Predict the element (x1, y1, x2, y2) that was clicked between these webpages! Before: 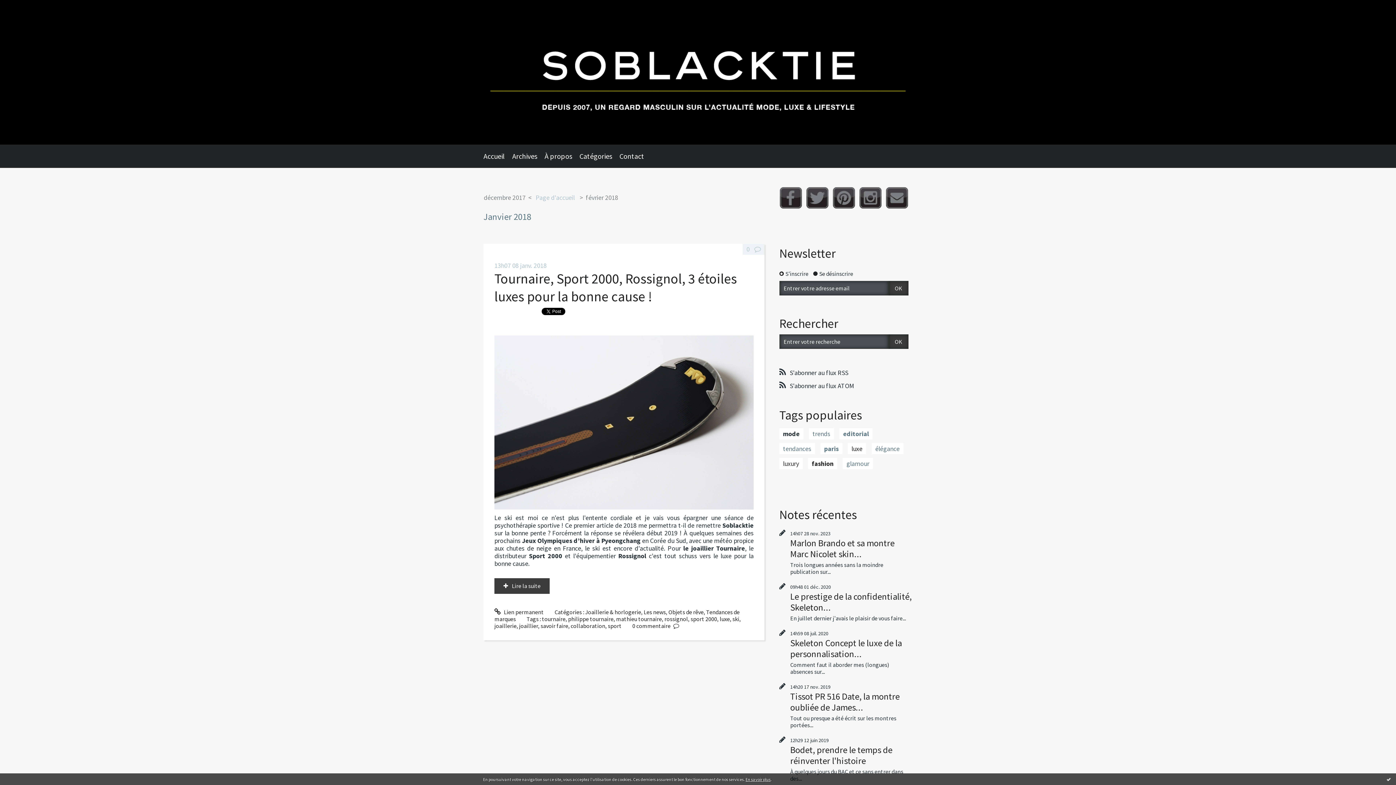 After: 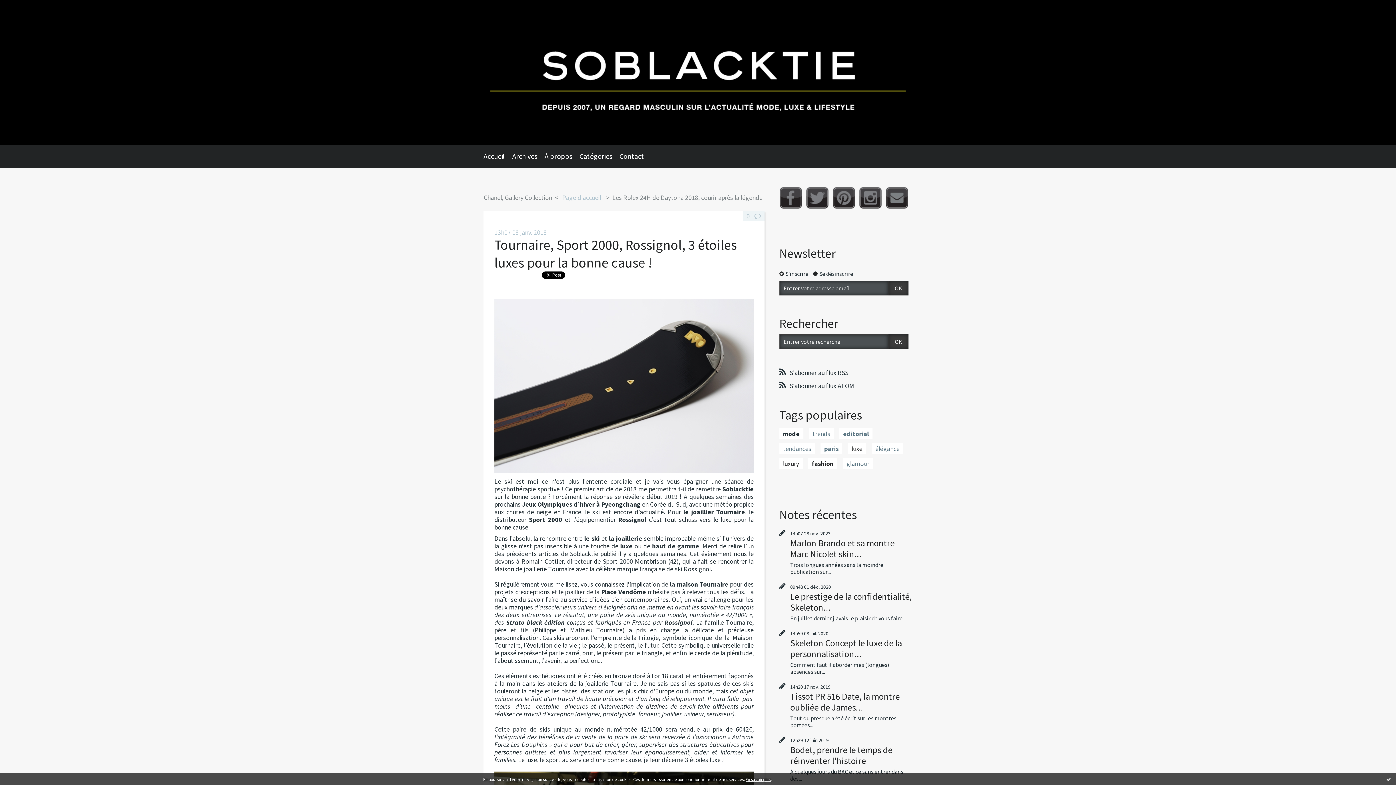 Action: bbox: (742, 243, 764, 254) label: 0  